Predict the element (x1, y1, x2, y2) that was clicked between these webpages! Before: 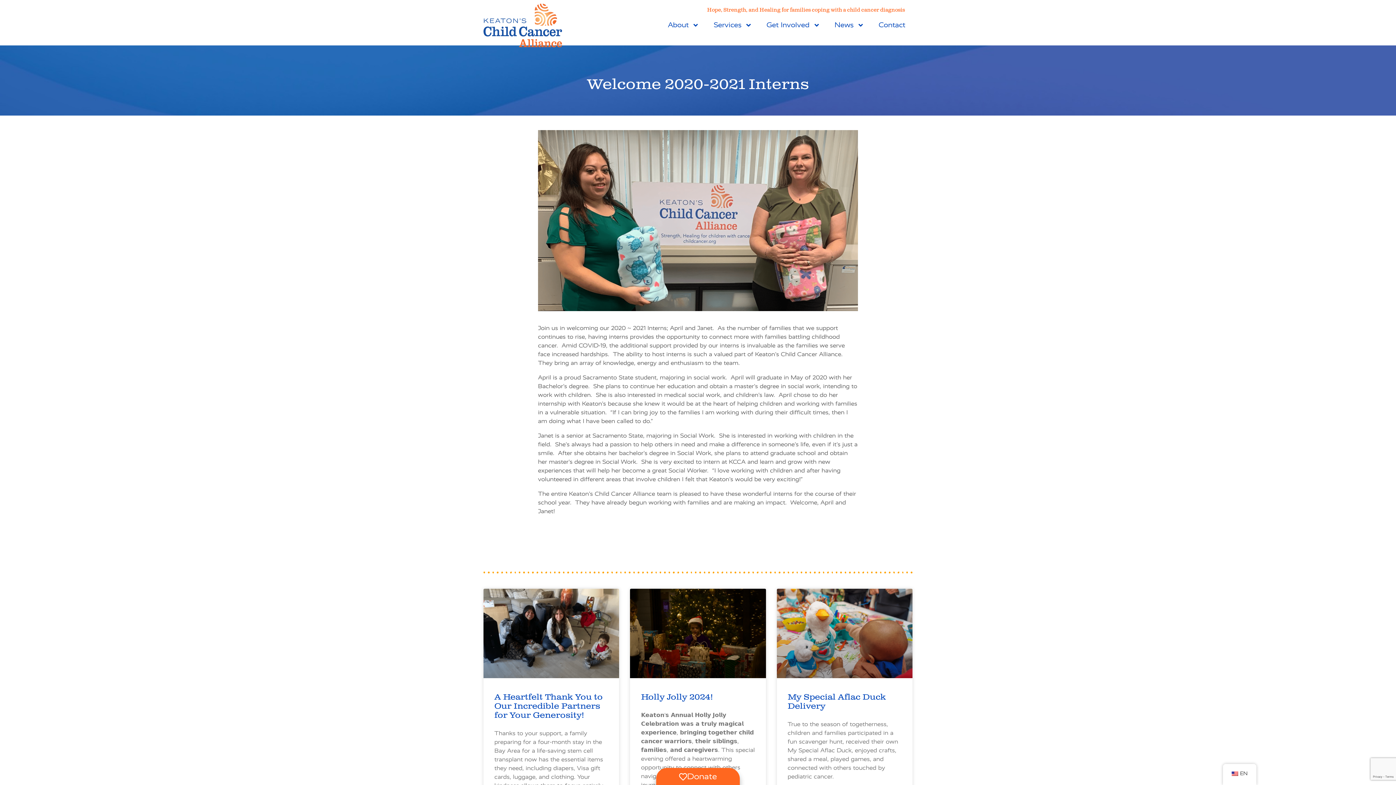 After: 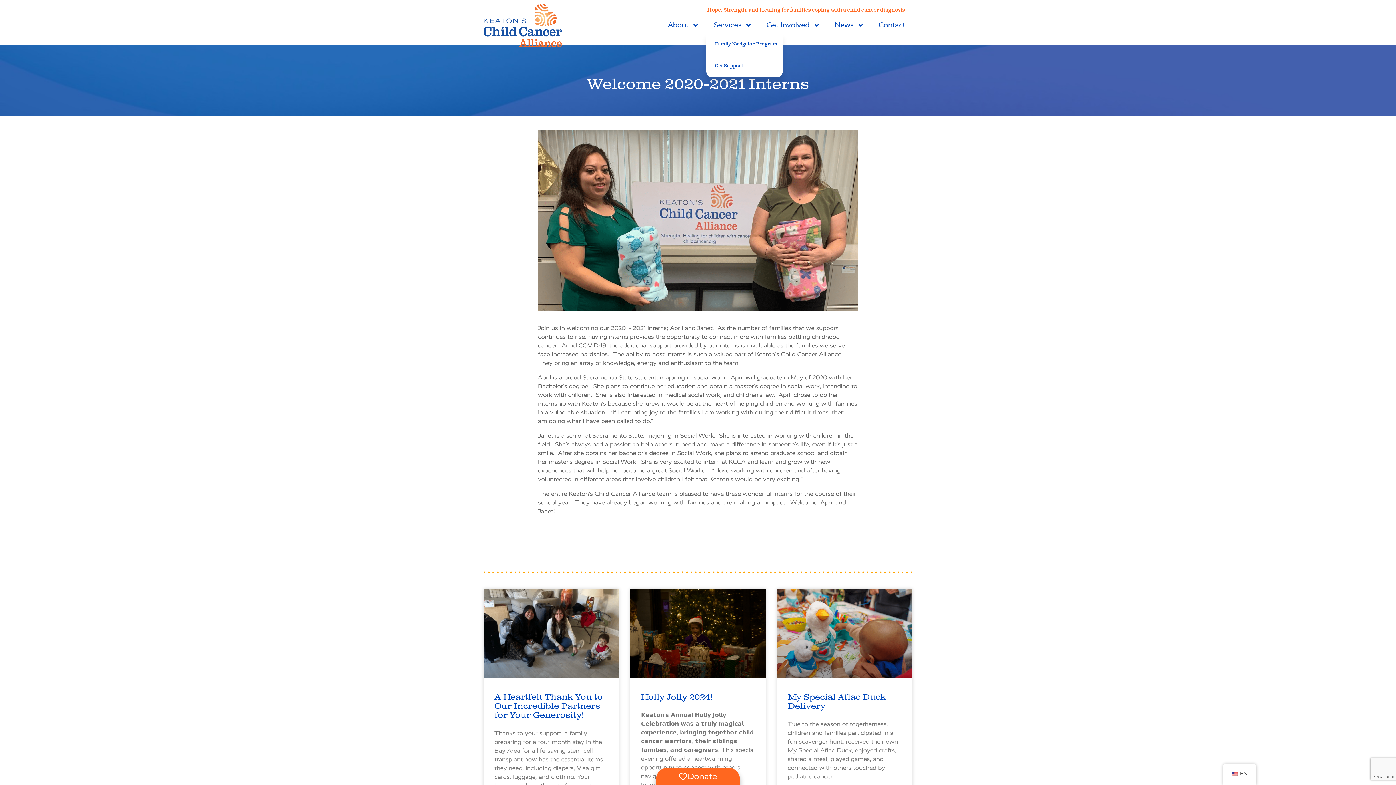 Action: label: Services bbox: (706, 16, 759, 33)